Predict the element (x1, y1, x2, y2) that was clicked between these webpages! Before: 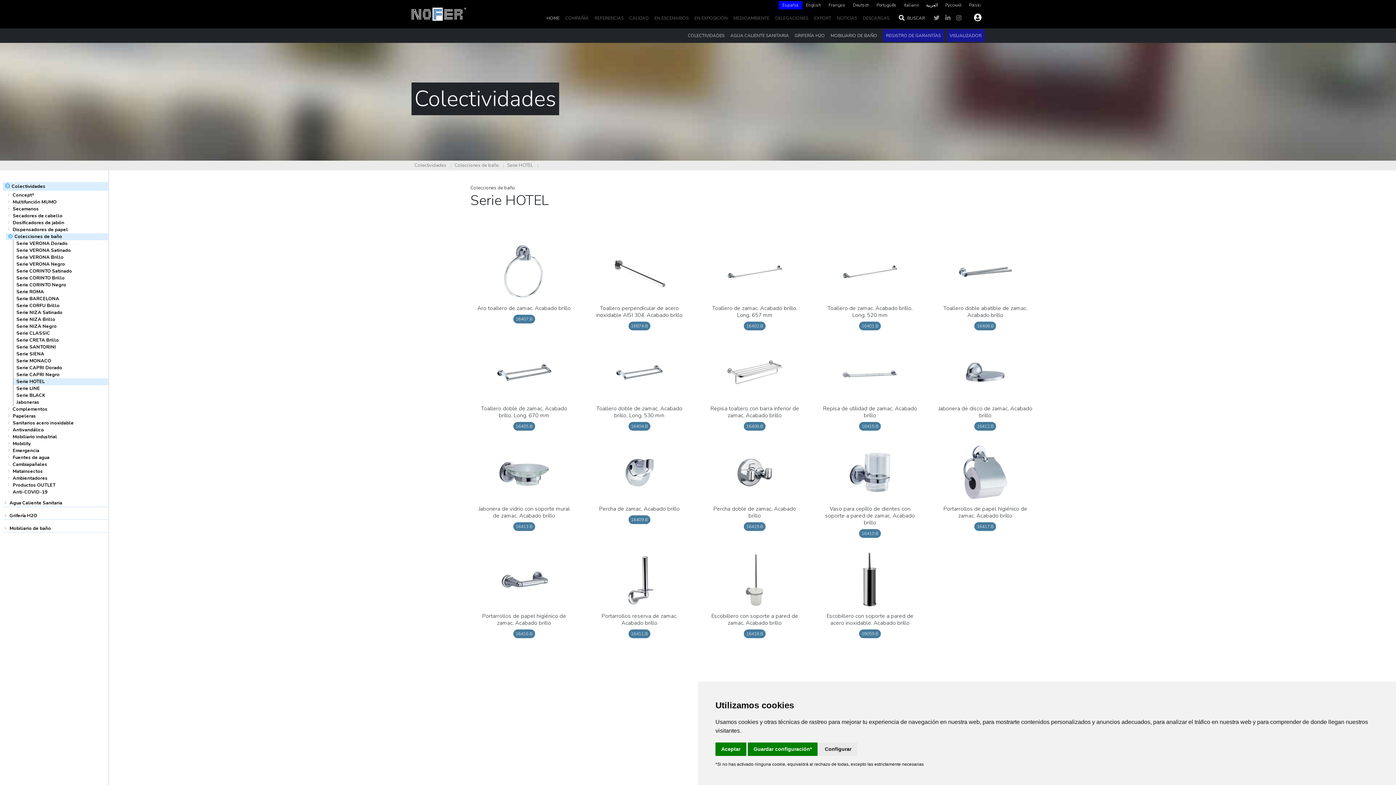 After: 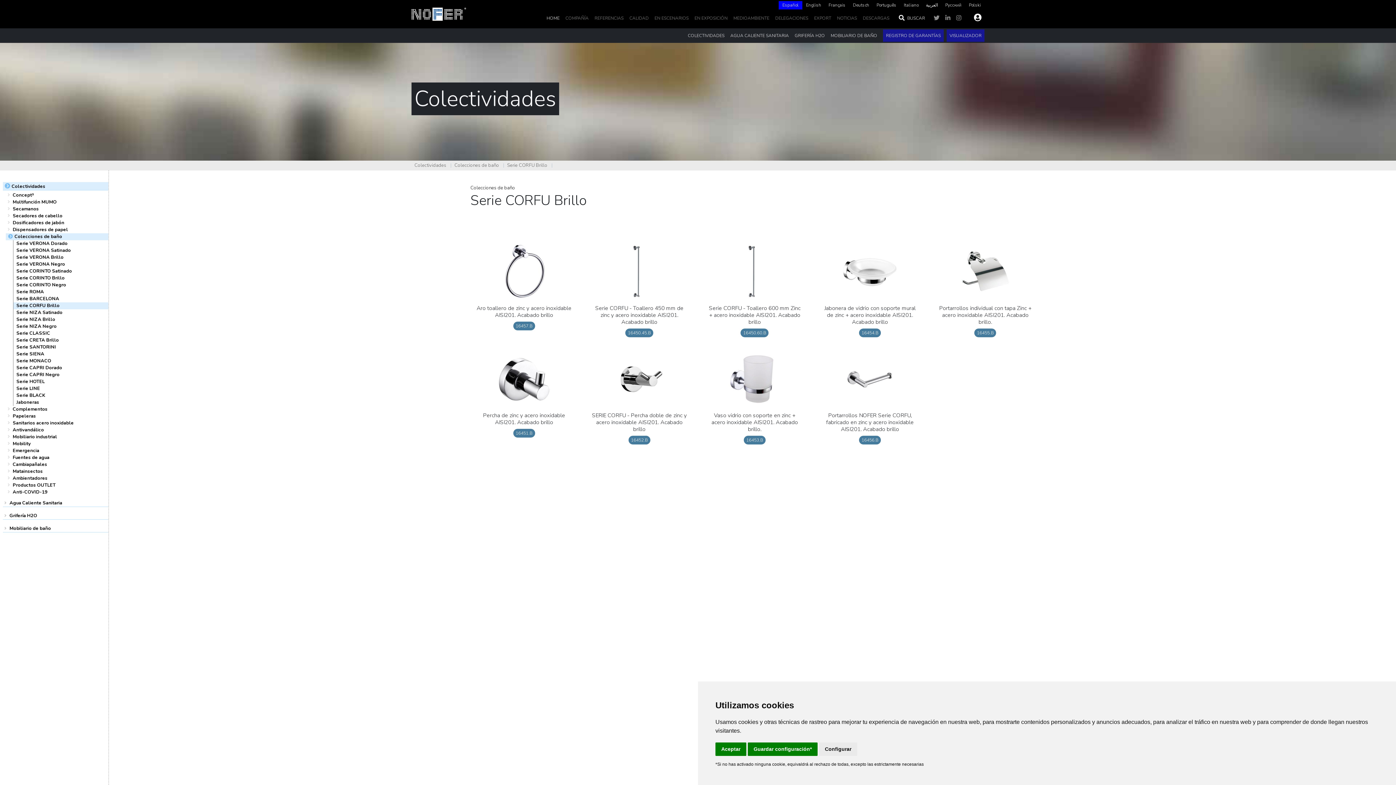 Action: label: Serie CORFU Brillo bbox: (16, 302, 59, 309)